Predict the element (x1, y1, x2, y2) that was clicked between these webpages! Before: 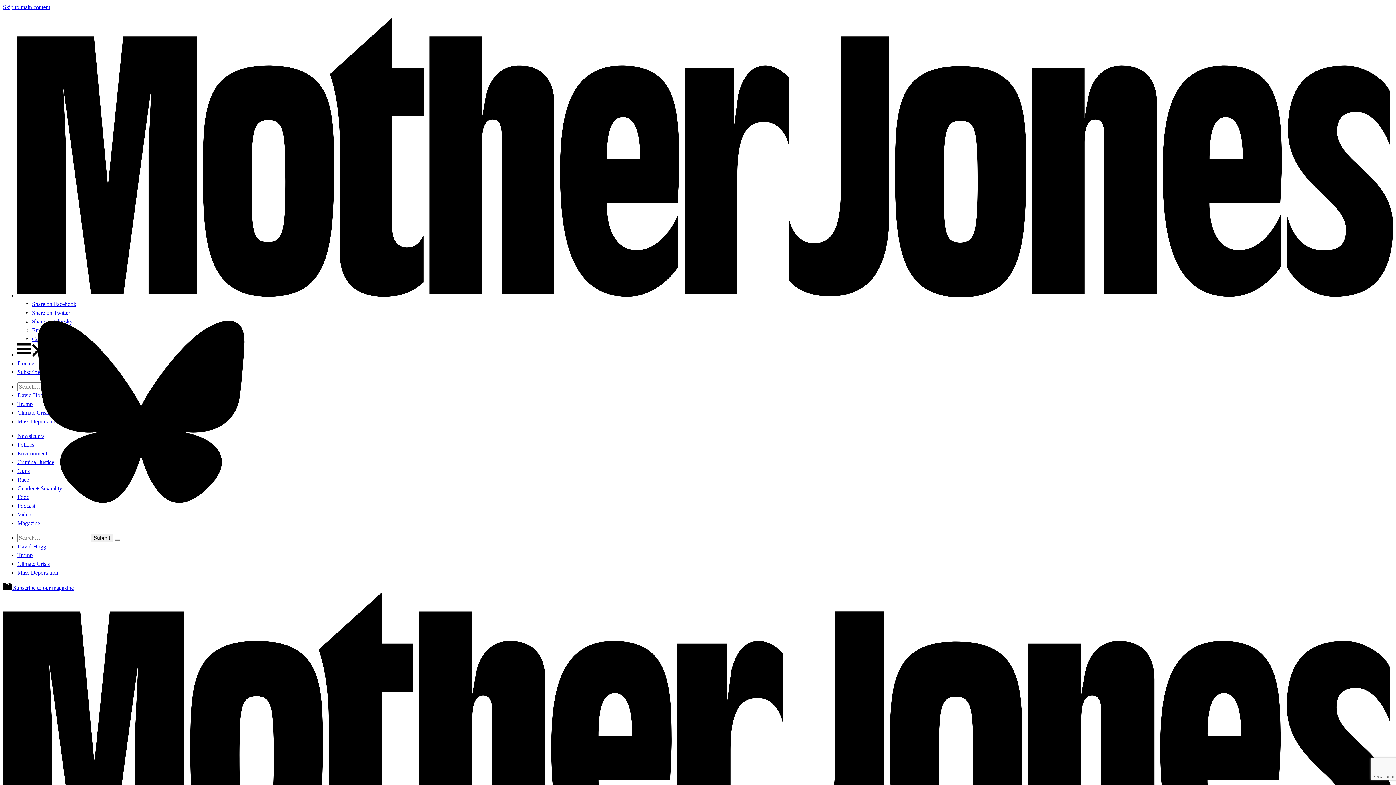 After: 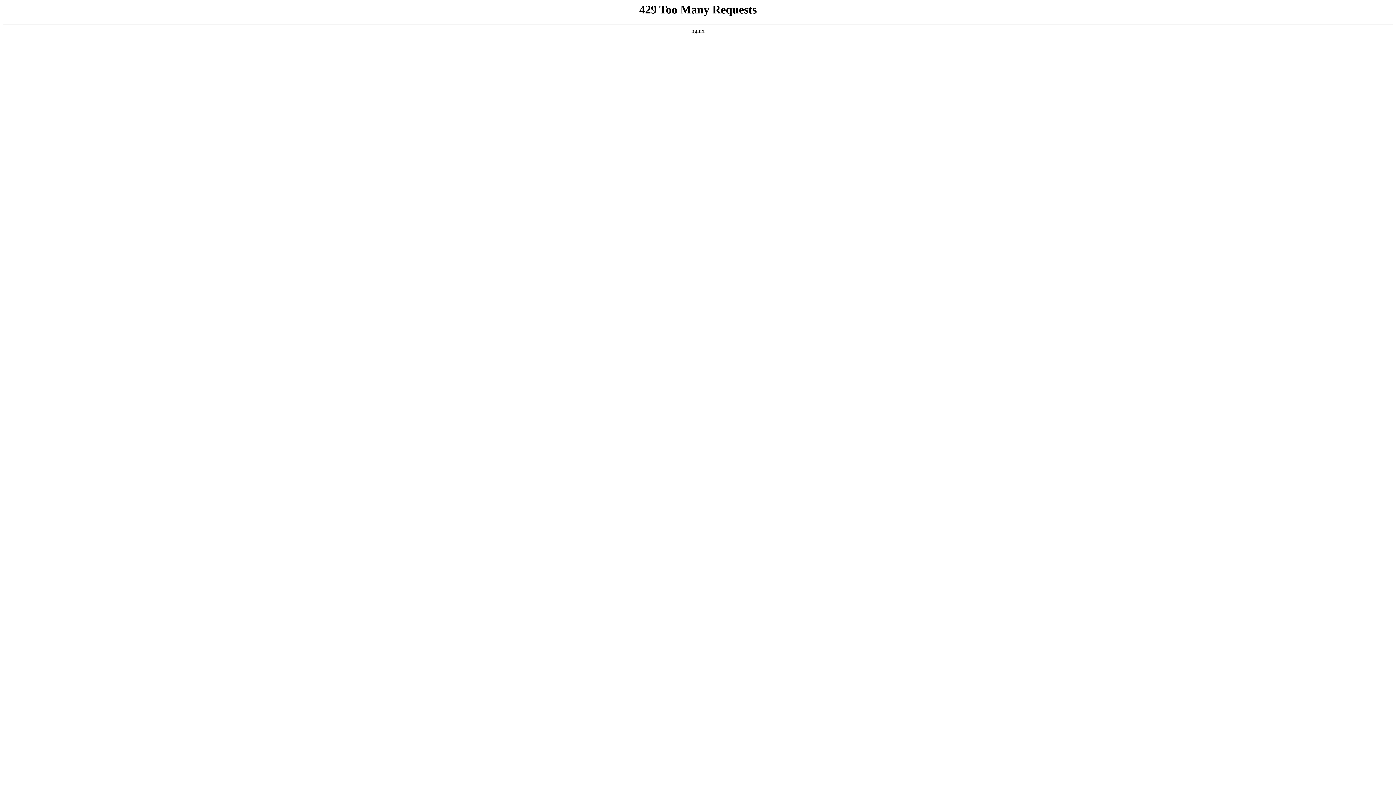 Action: label: Magazine bbox: (17, 520, 40, 526)